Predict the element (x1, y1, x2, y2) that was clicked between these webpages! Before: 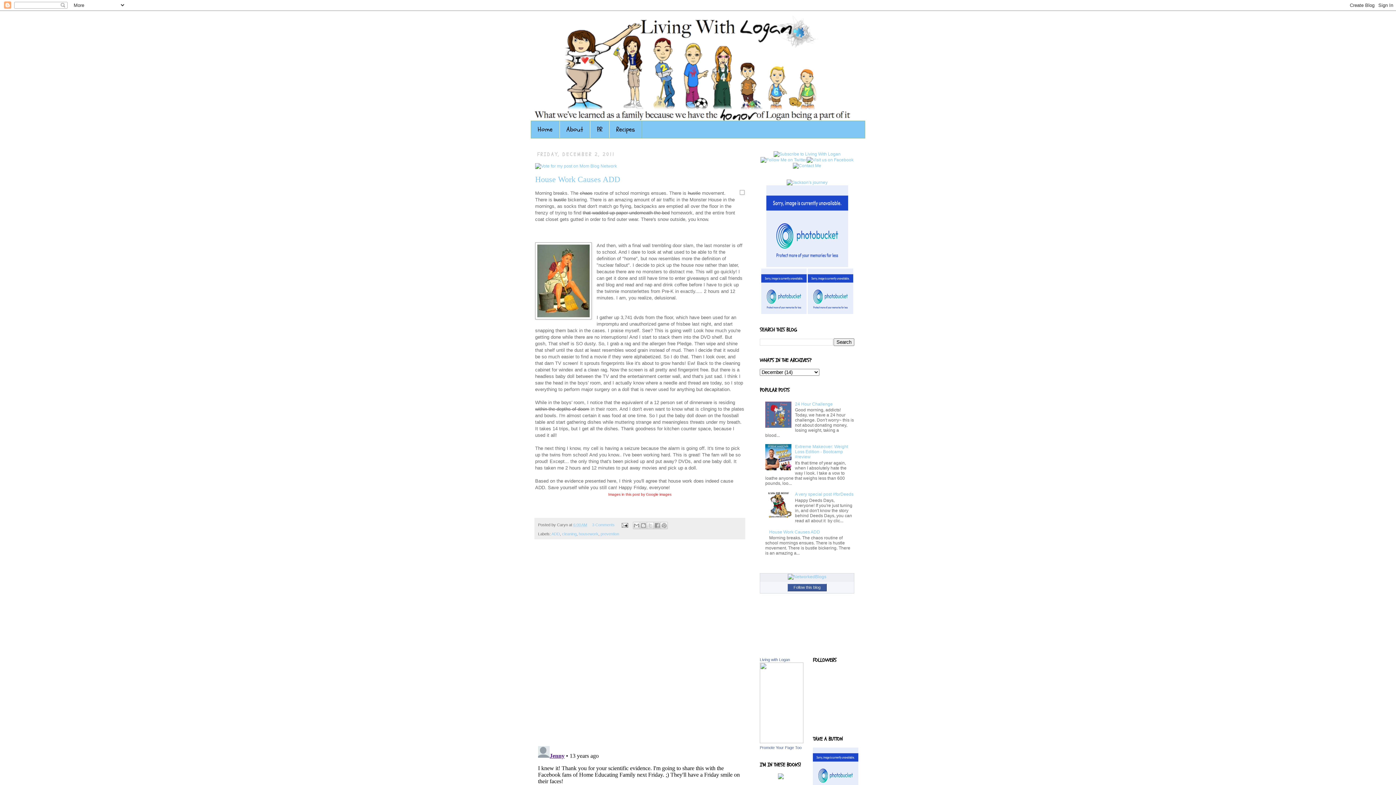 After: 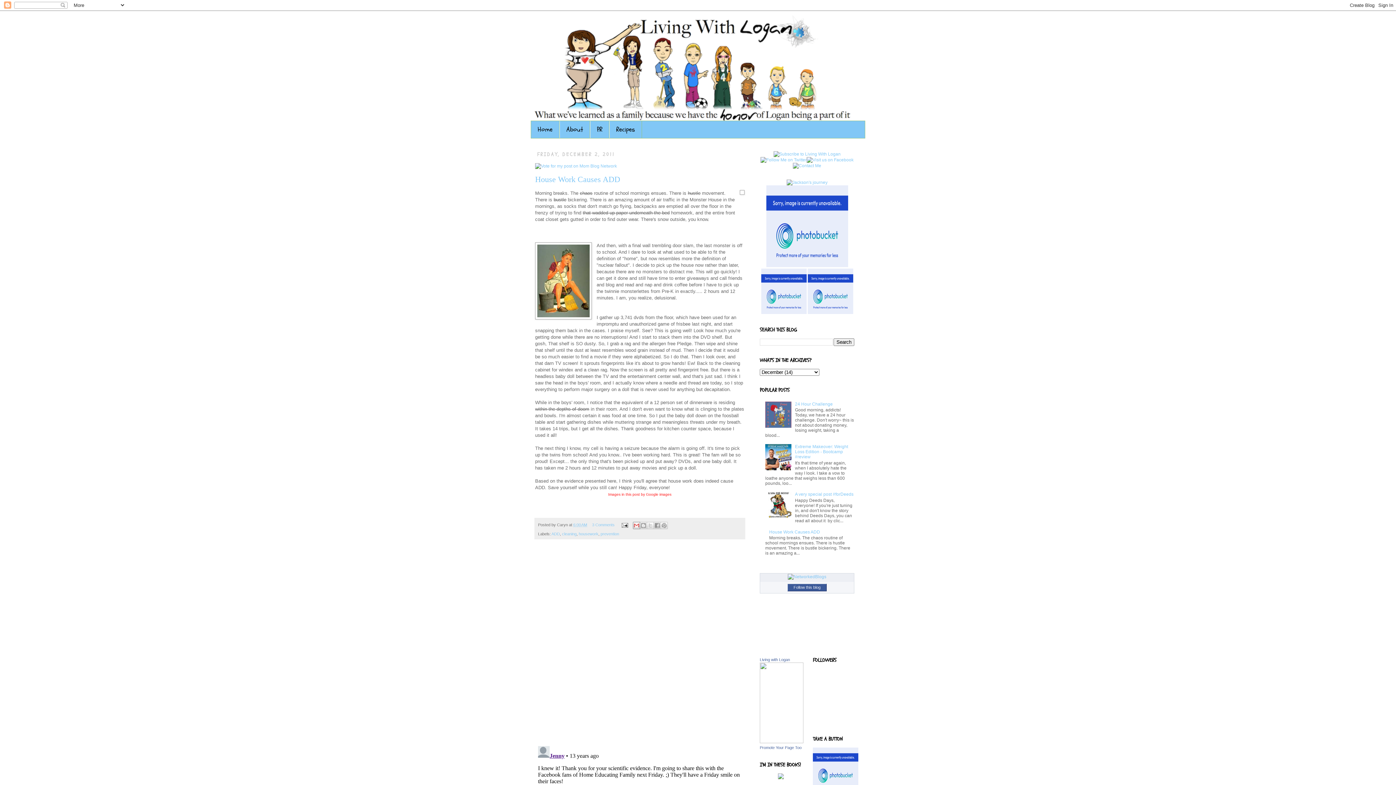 Action: label: Email This bbox: (633, 522, 640, 529)